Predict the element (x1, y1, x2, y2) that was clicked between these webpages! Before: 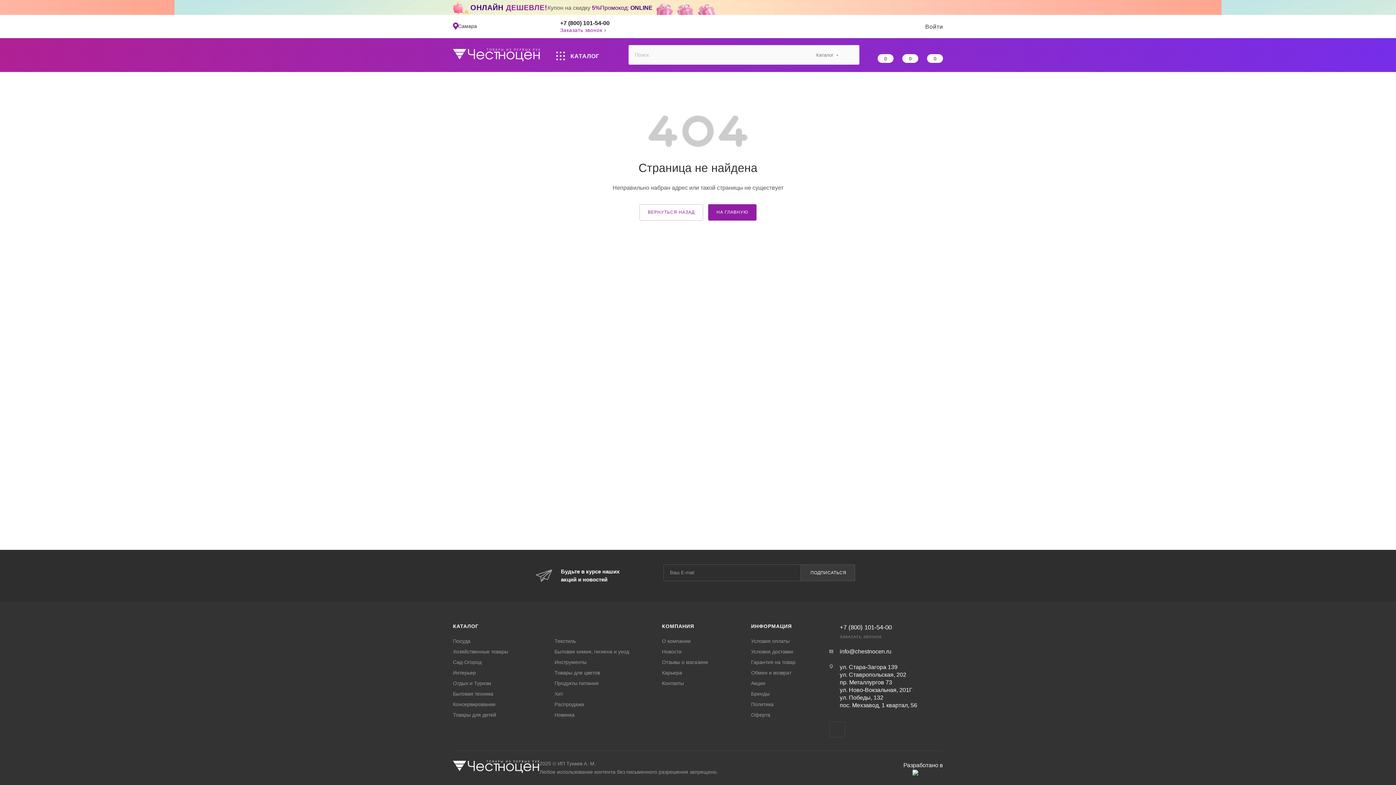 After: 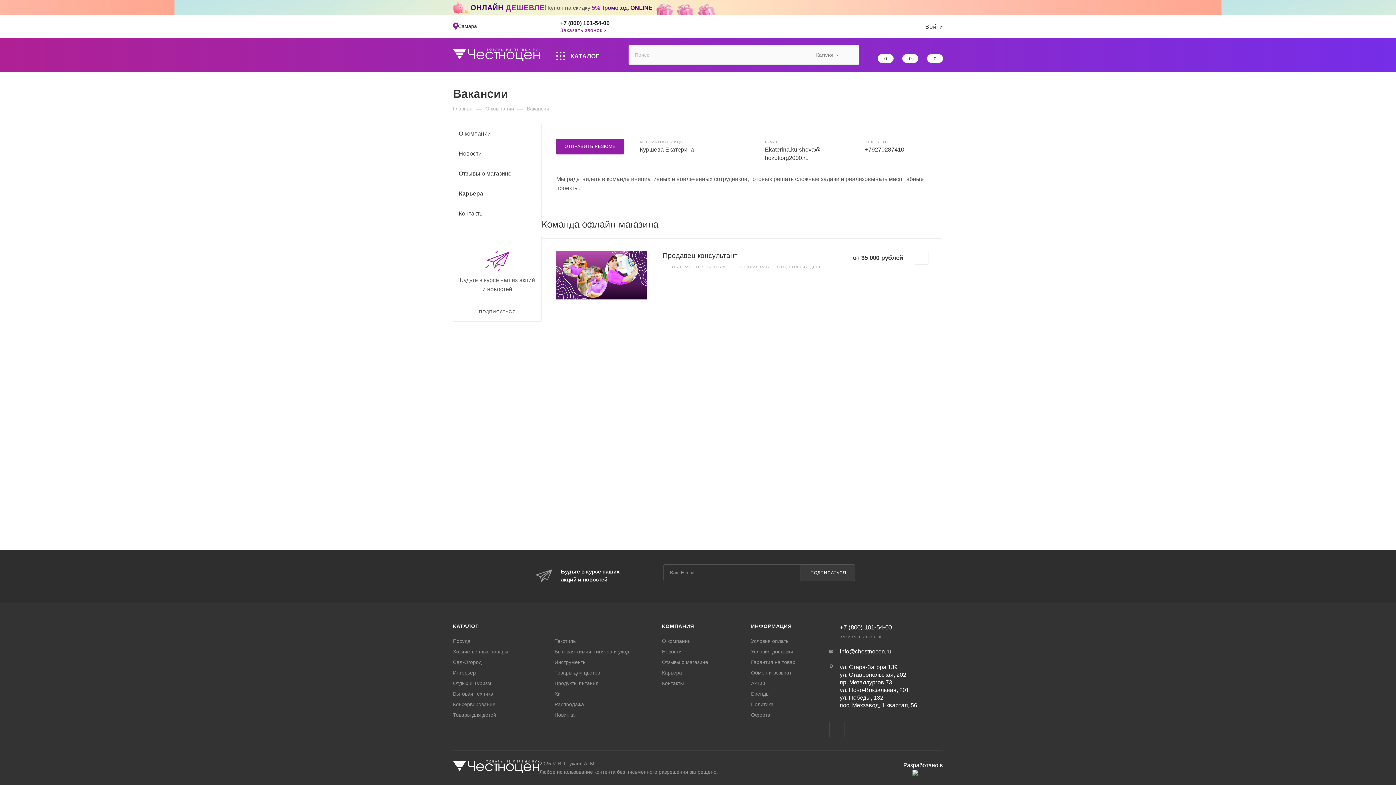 Action: bbox: (662, 670, 682, 676) label: Карьера